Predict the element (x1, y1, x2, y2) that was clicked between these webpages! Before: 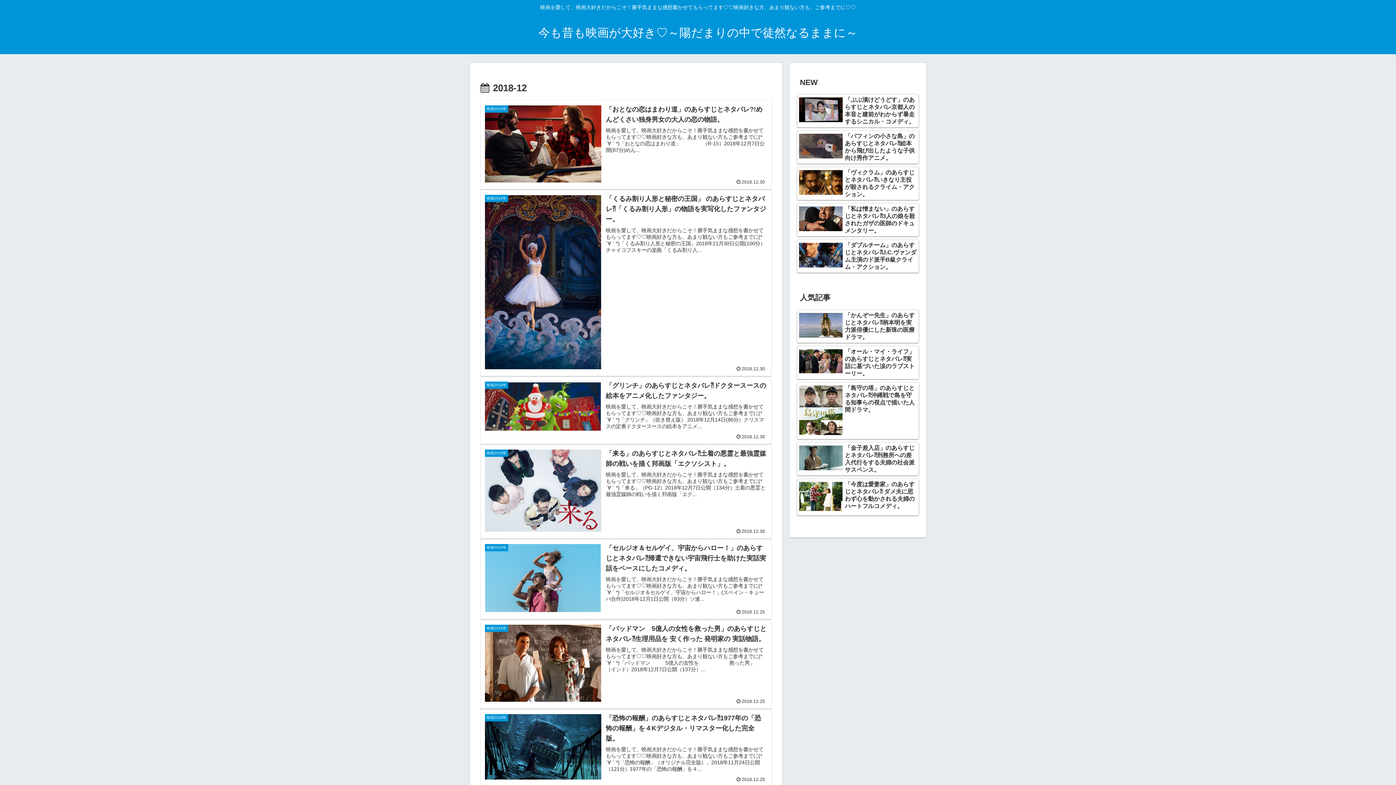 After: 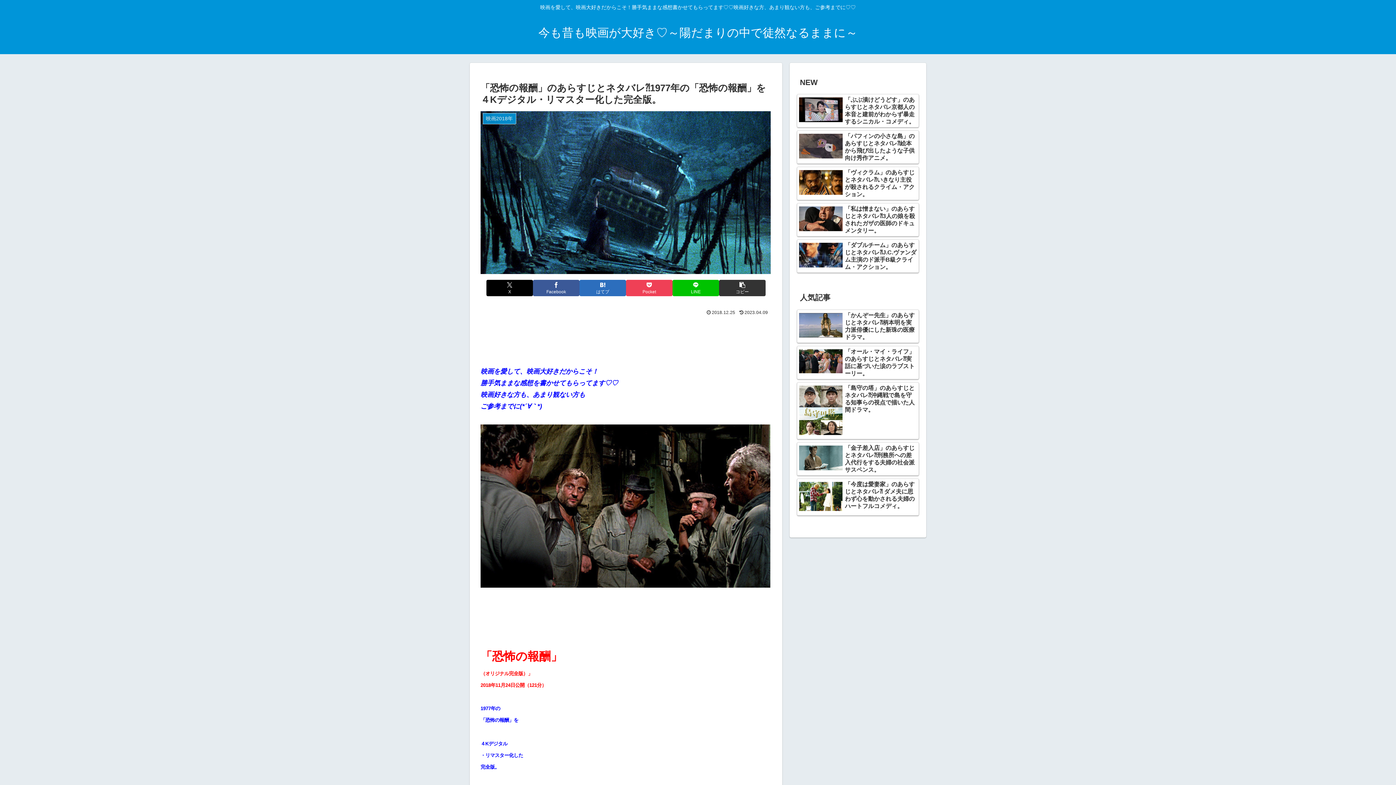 Action: label: 映画2018年
「恐怖の報酬」のあらすじとネタバレ⁈1977年の「恐怖の報酬」を４Kデジタル・リマスター化した完全版。
映画を愛して、映画大好きだからこそ！勝手気ままな感想を書かせてもらってます♡♡映画好きな方も、あまり観ない方もご参考までに(*´∀｀*)「恐怖の報酬」（オリジナル完全版）」2018年11月24日公開（121分）1977年の「恐怖の報酬」を４...
2018.12.25 bbox: (480, 709, 771, 787)